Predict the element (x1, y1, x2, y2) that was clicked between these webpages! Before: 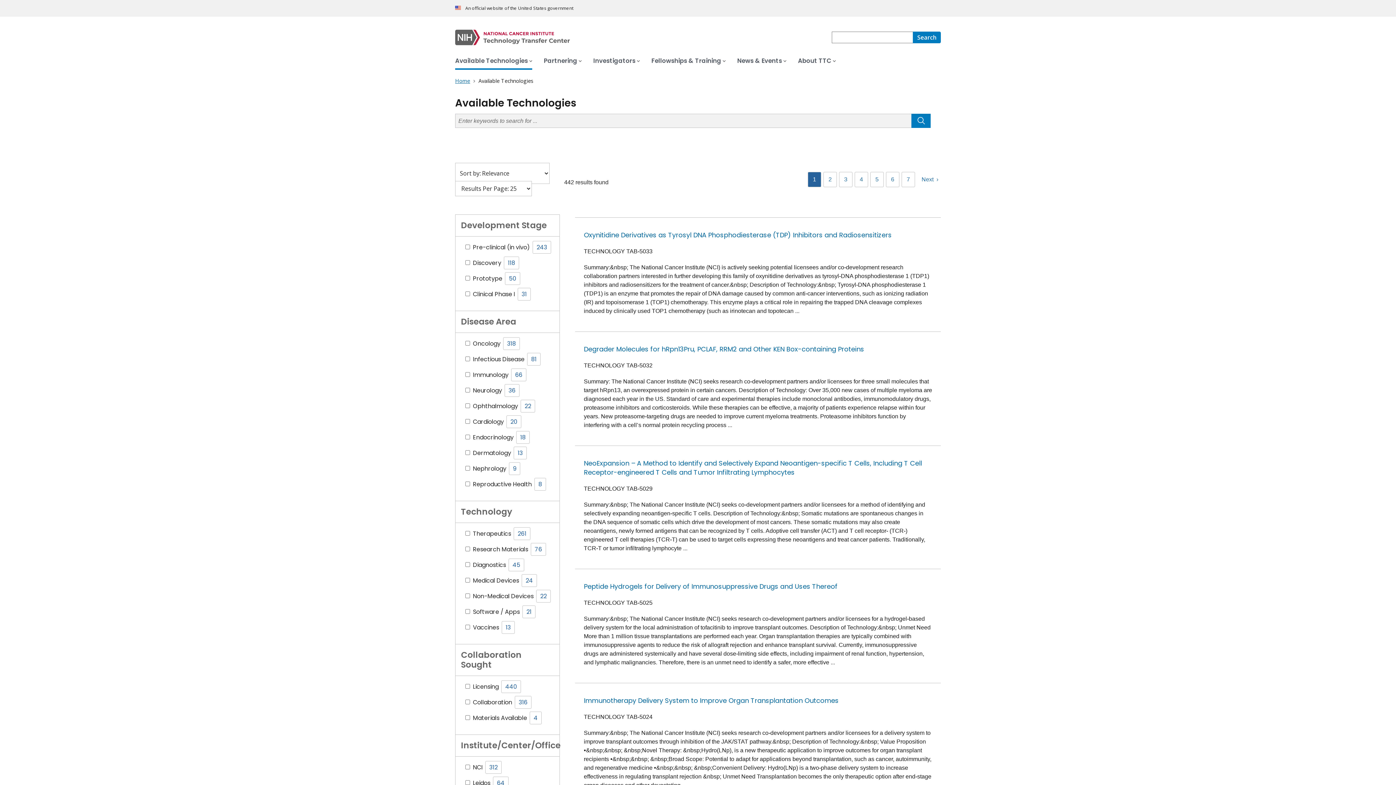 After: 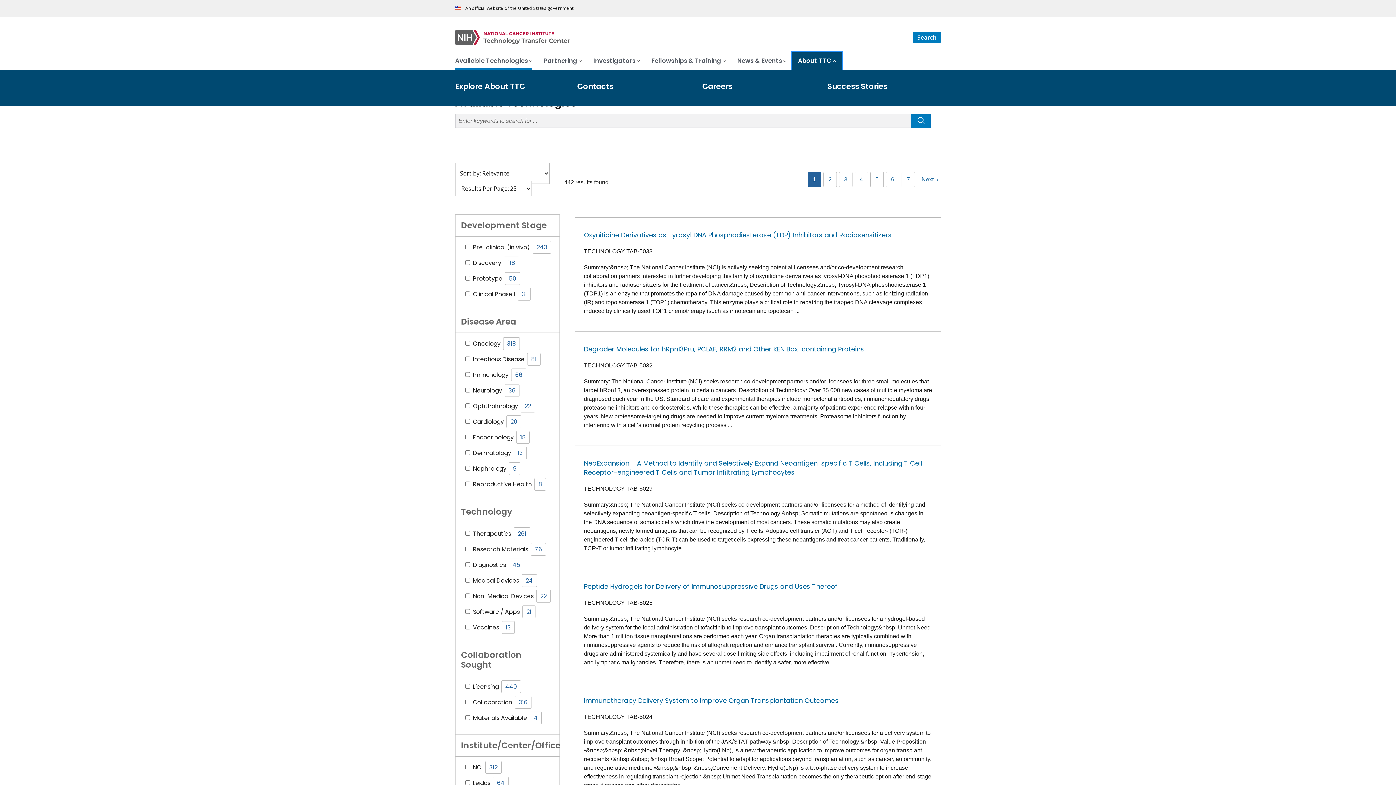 Action: bbox: (792, 52, 841, 69) label: About TTC